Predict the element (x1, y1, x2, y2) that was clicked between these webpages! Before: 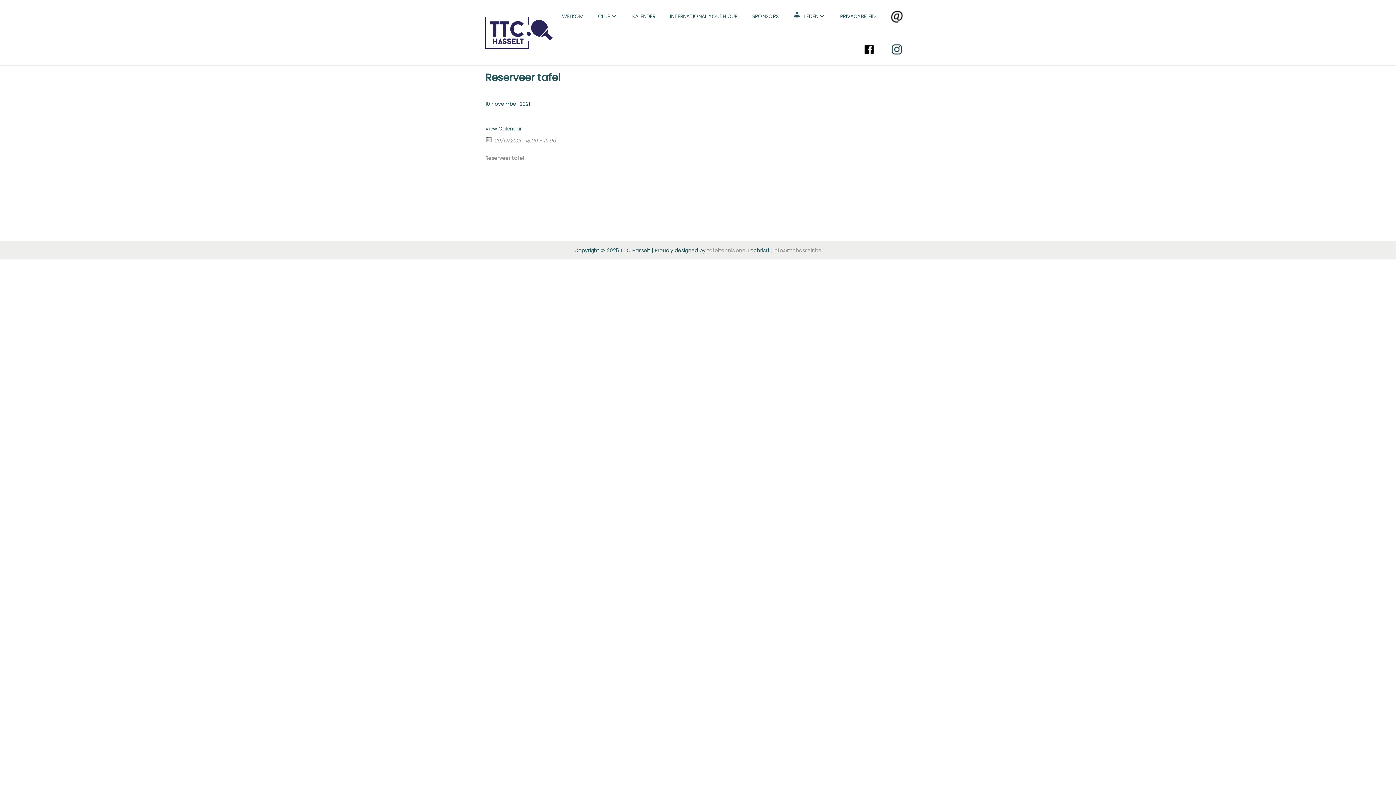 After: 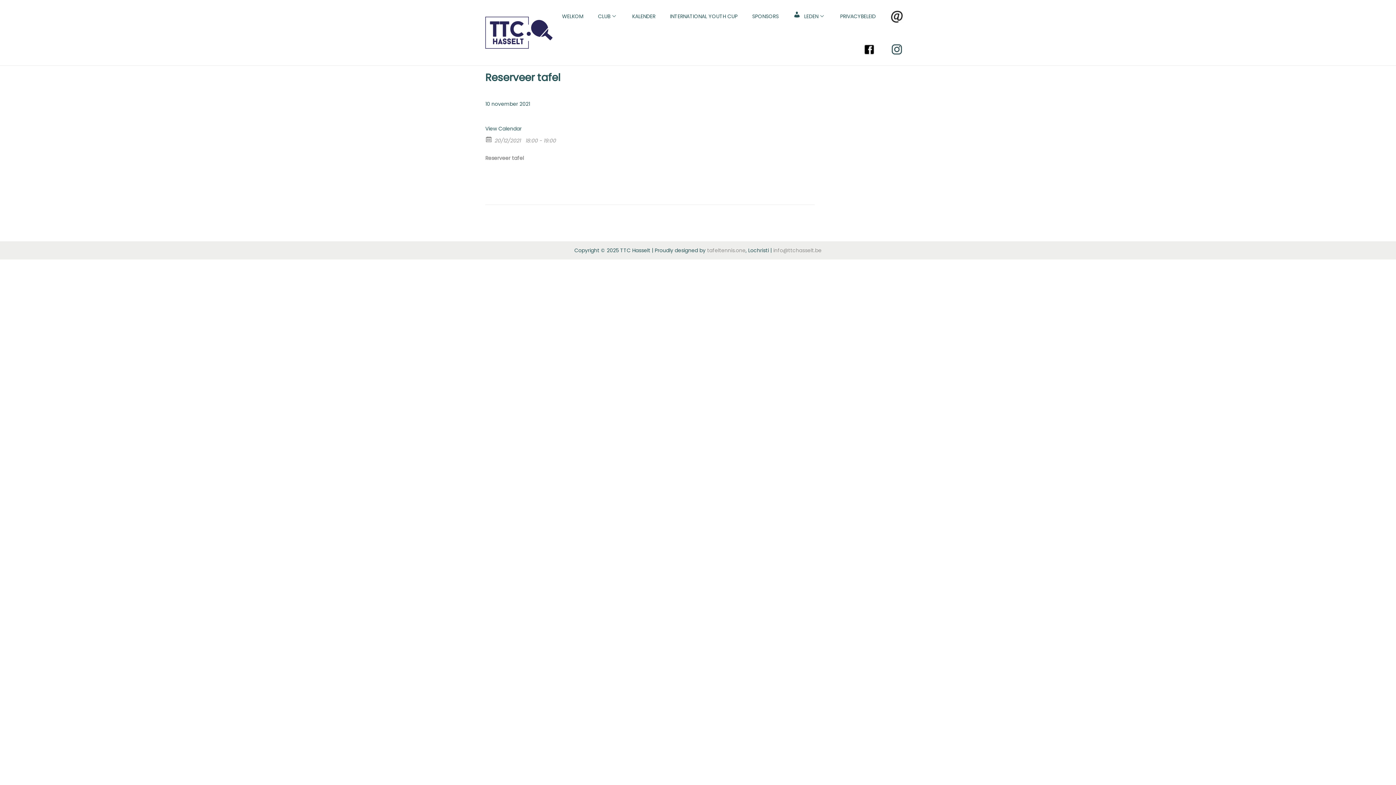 Action: bbox: (890, 32, 903, 65)